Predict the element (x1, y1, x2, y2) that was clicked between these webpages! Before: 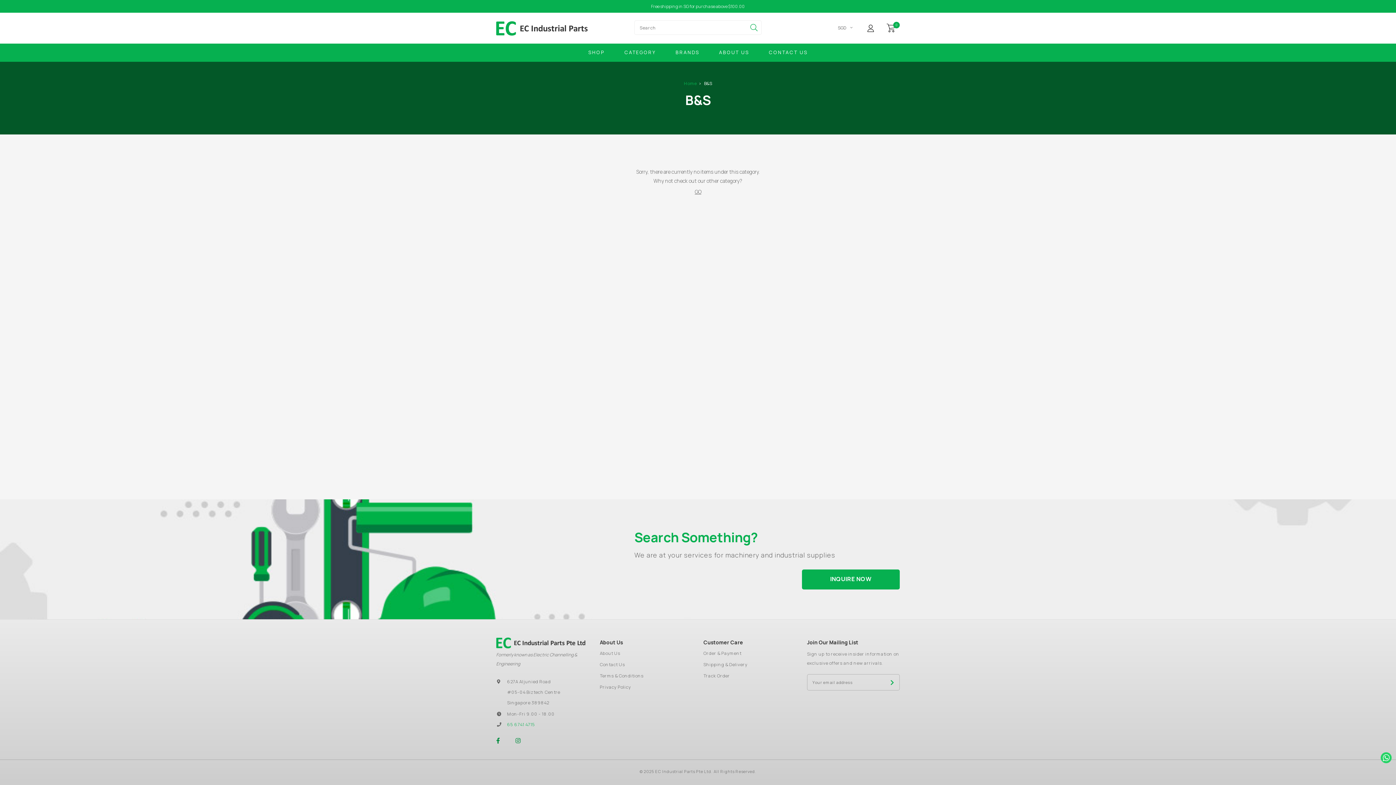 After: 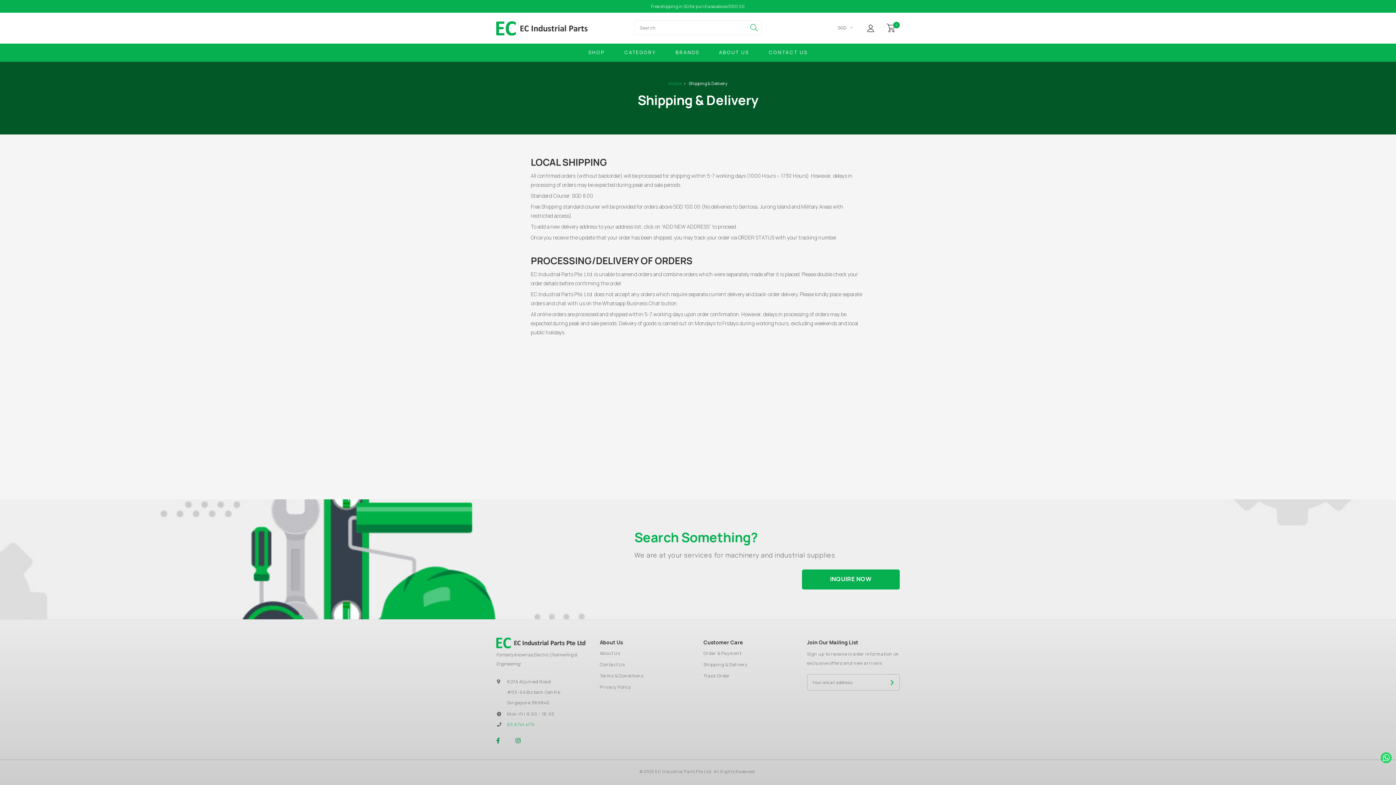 Action: bbox: (703, 660, 747, 669) label: Shipping & Delivery